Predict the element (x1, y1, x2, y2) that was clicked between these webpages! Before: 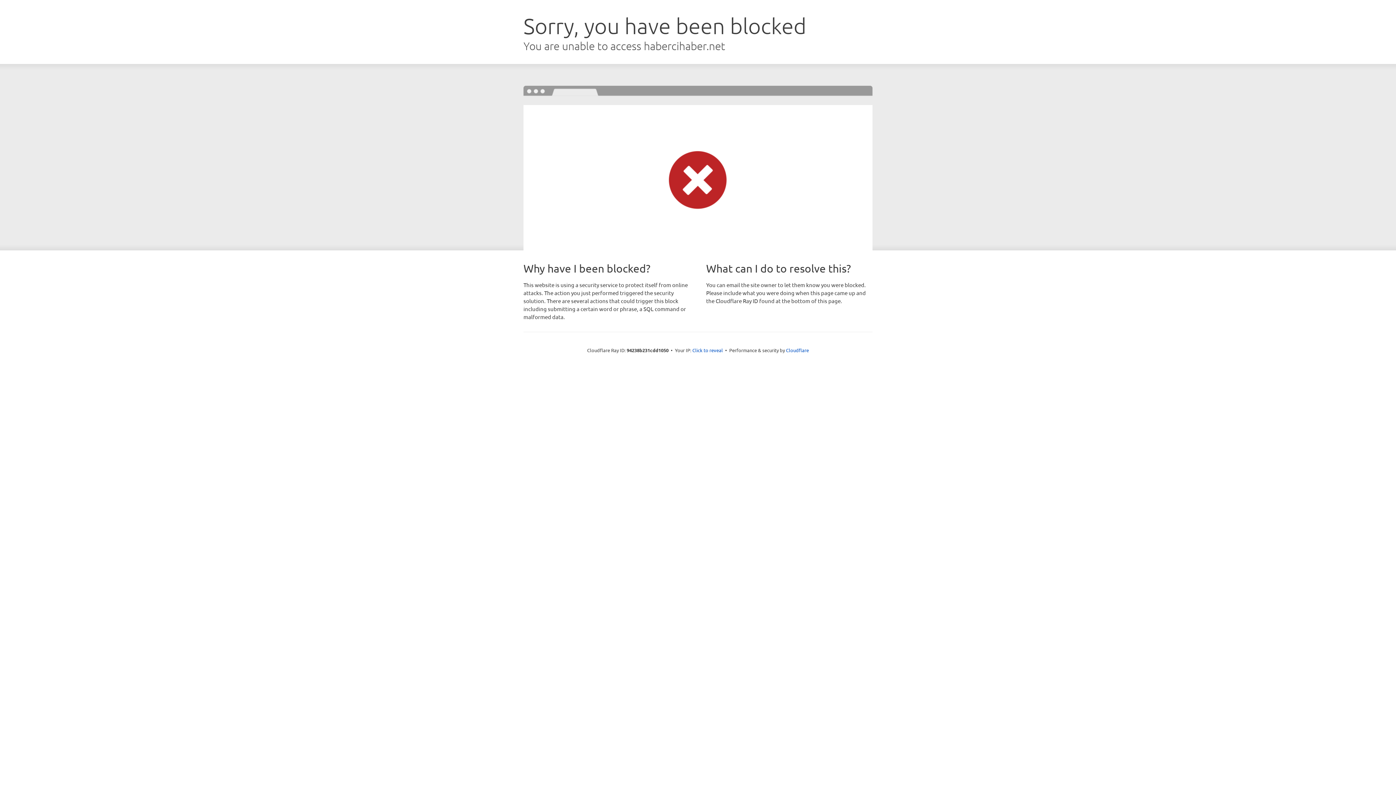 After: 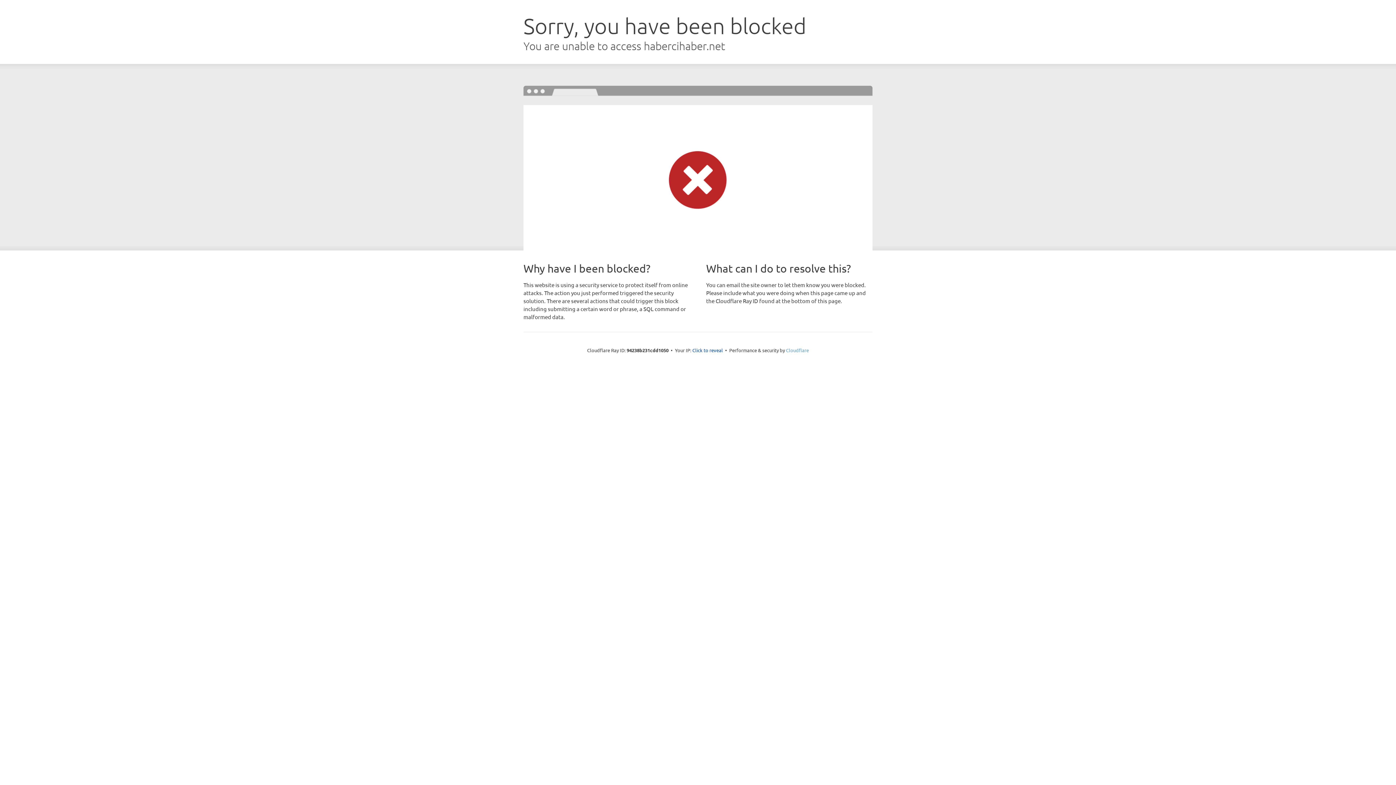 Action: label: Cloudflare bbox: (786, 347, 809, 353)